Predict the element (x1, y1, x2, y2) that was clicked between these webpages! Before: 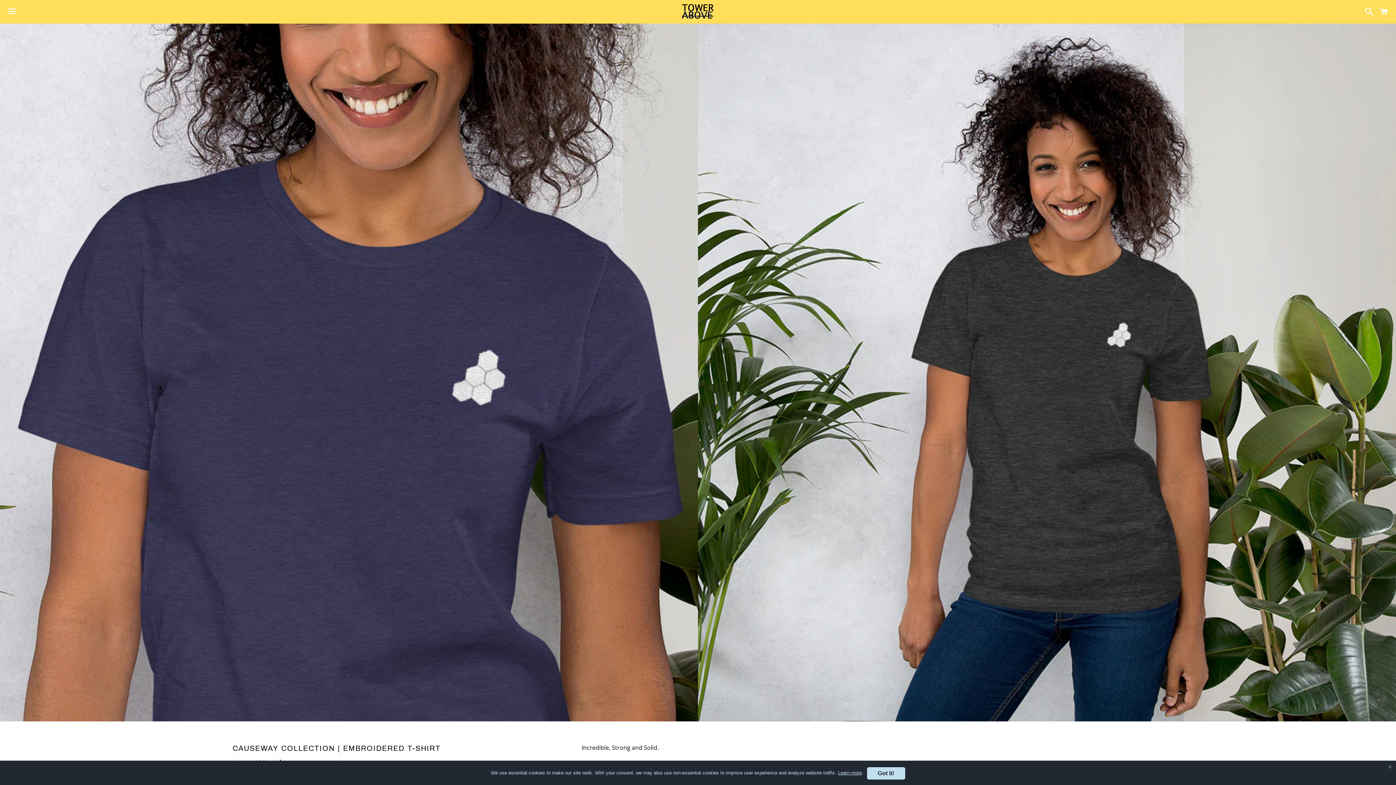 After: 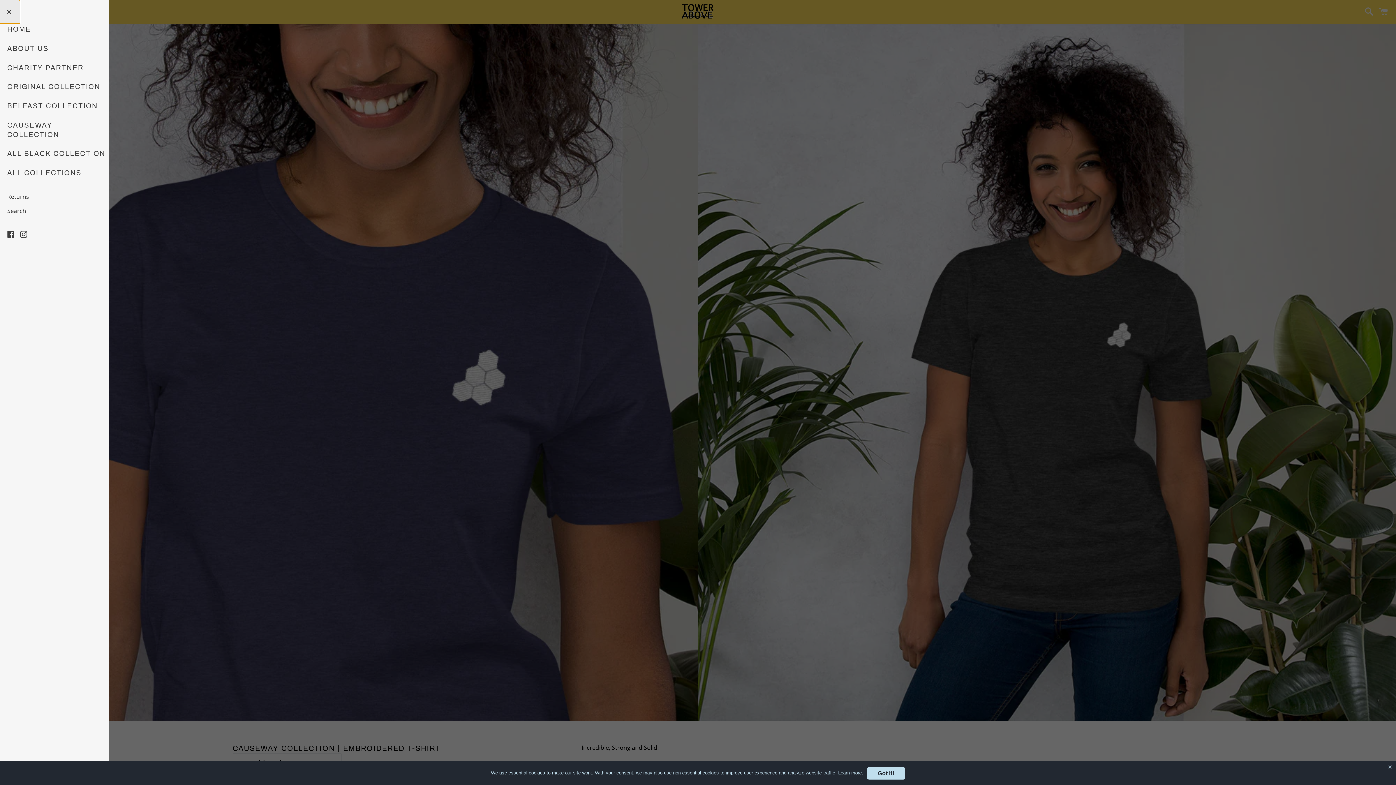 Action: bbox: (3, 0, 20, 22) label: Menu